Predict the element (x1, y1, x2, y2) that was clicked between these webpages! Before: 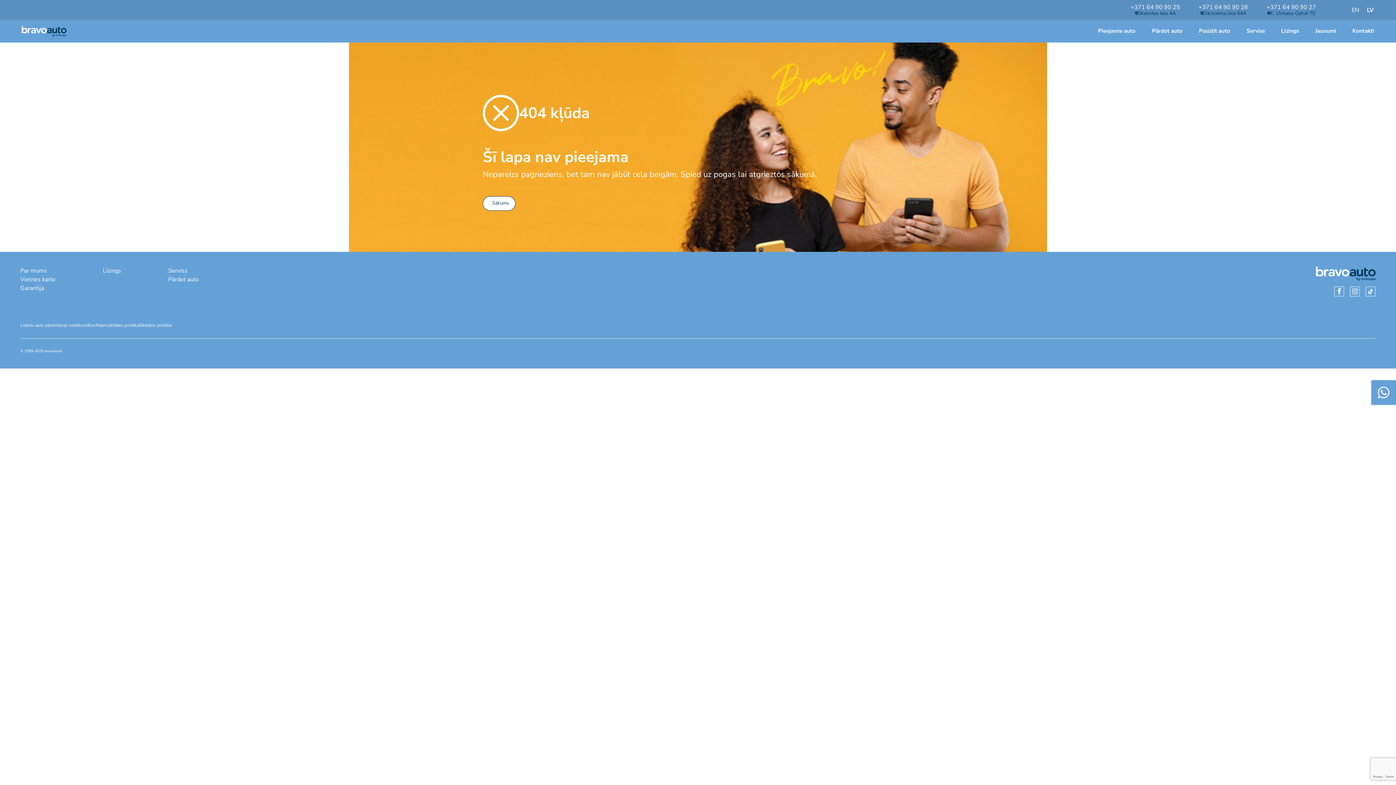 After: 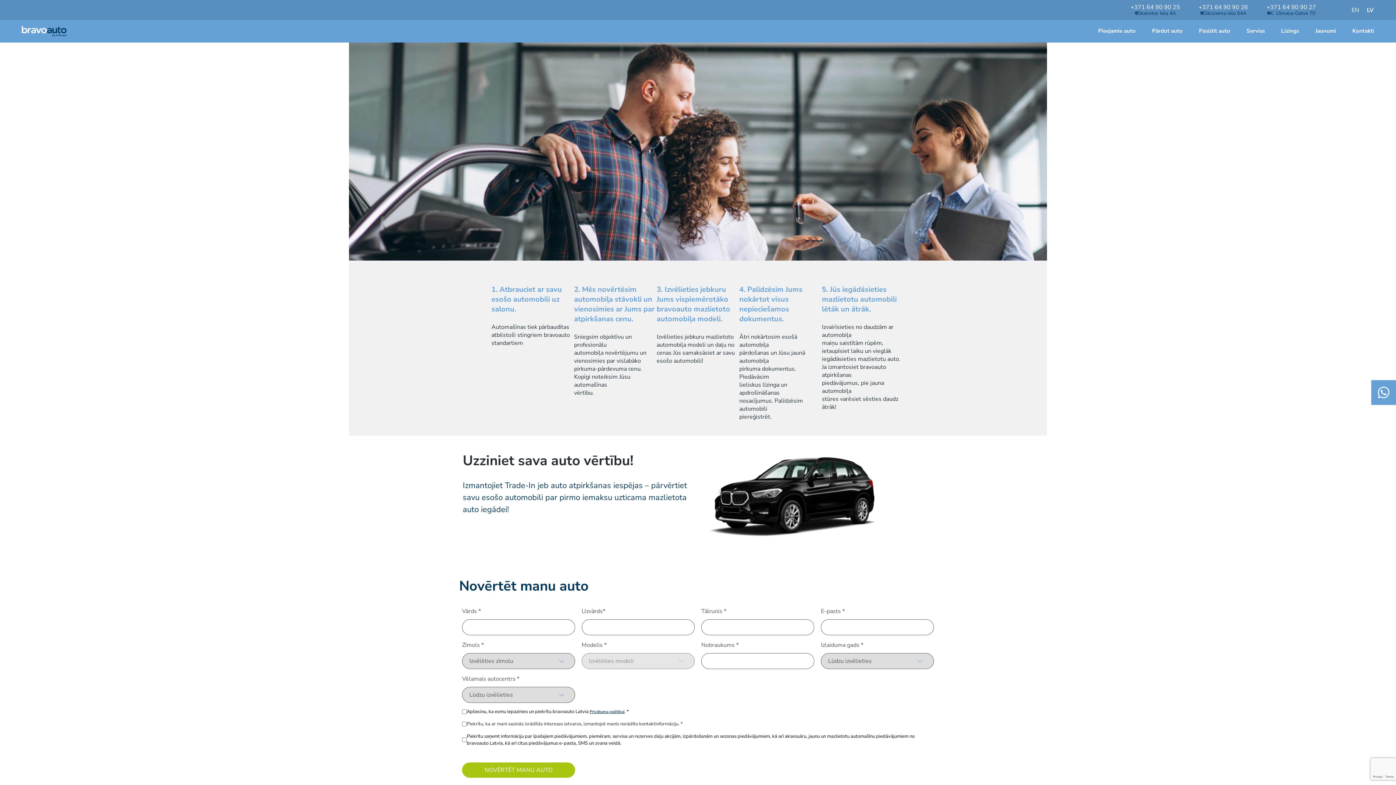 Action: bbox: (1152, 27, 1182, 34) label: Pārdot auto